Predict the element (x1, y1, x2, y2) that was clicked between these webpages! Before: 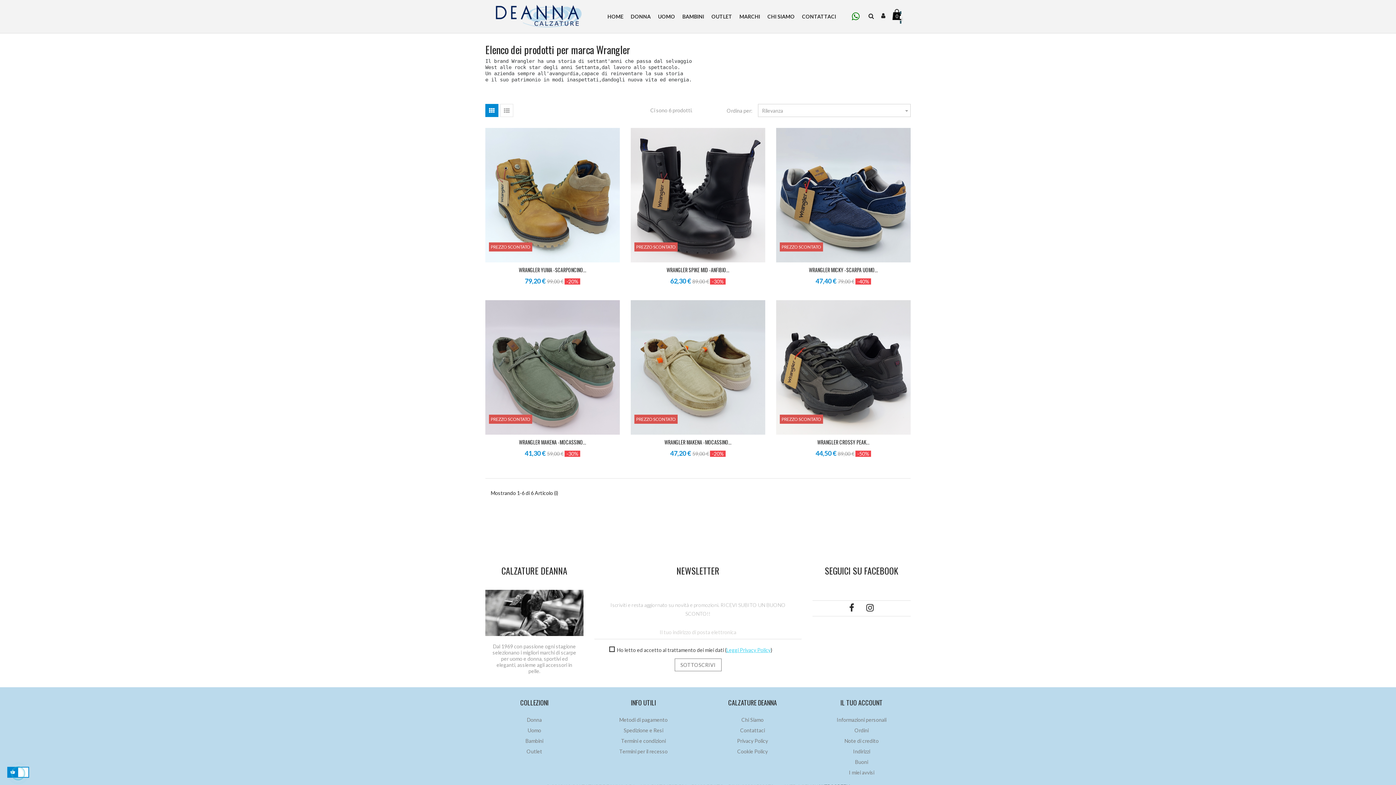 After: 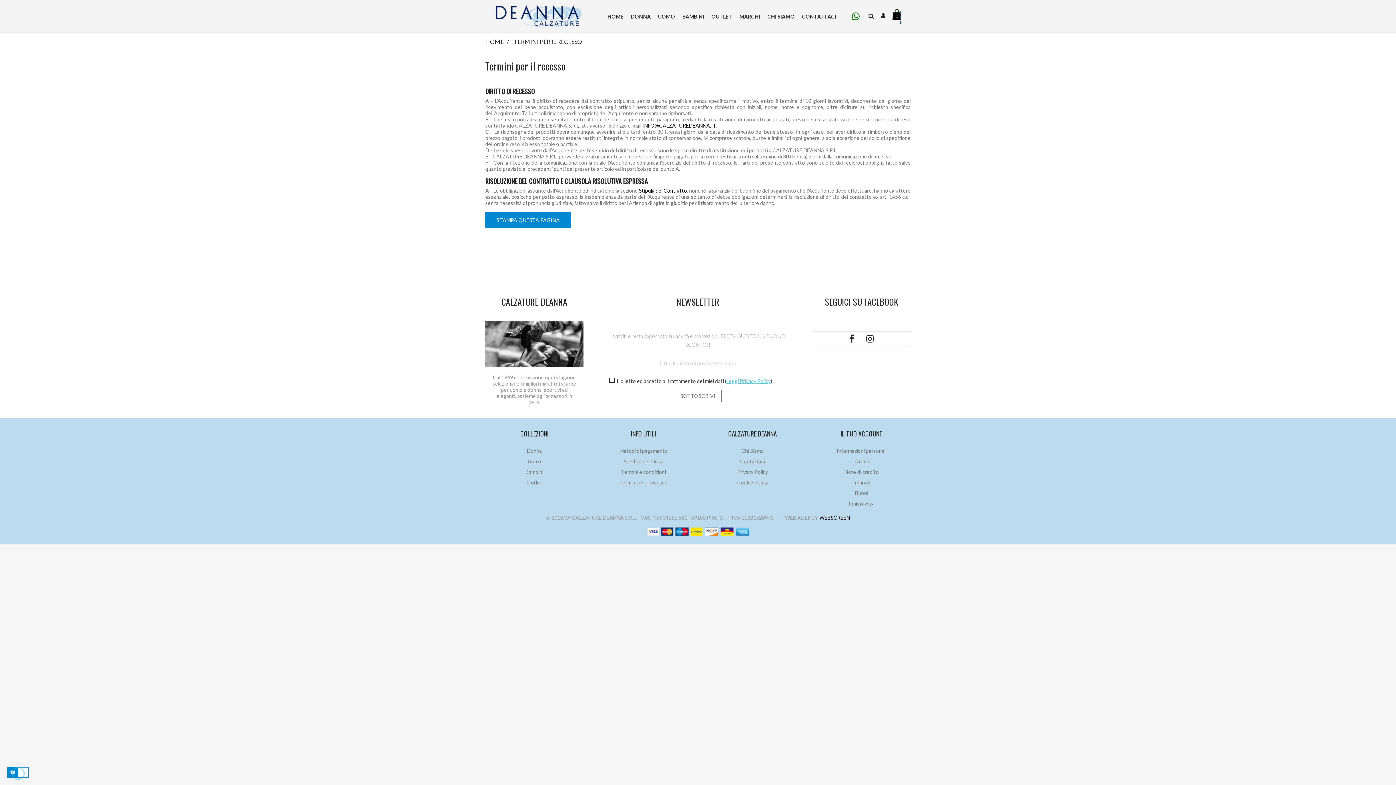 Action: label: Termini per il recesso bbox: (619, 748, 667, 754)